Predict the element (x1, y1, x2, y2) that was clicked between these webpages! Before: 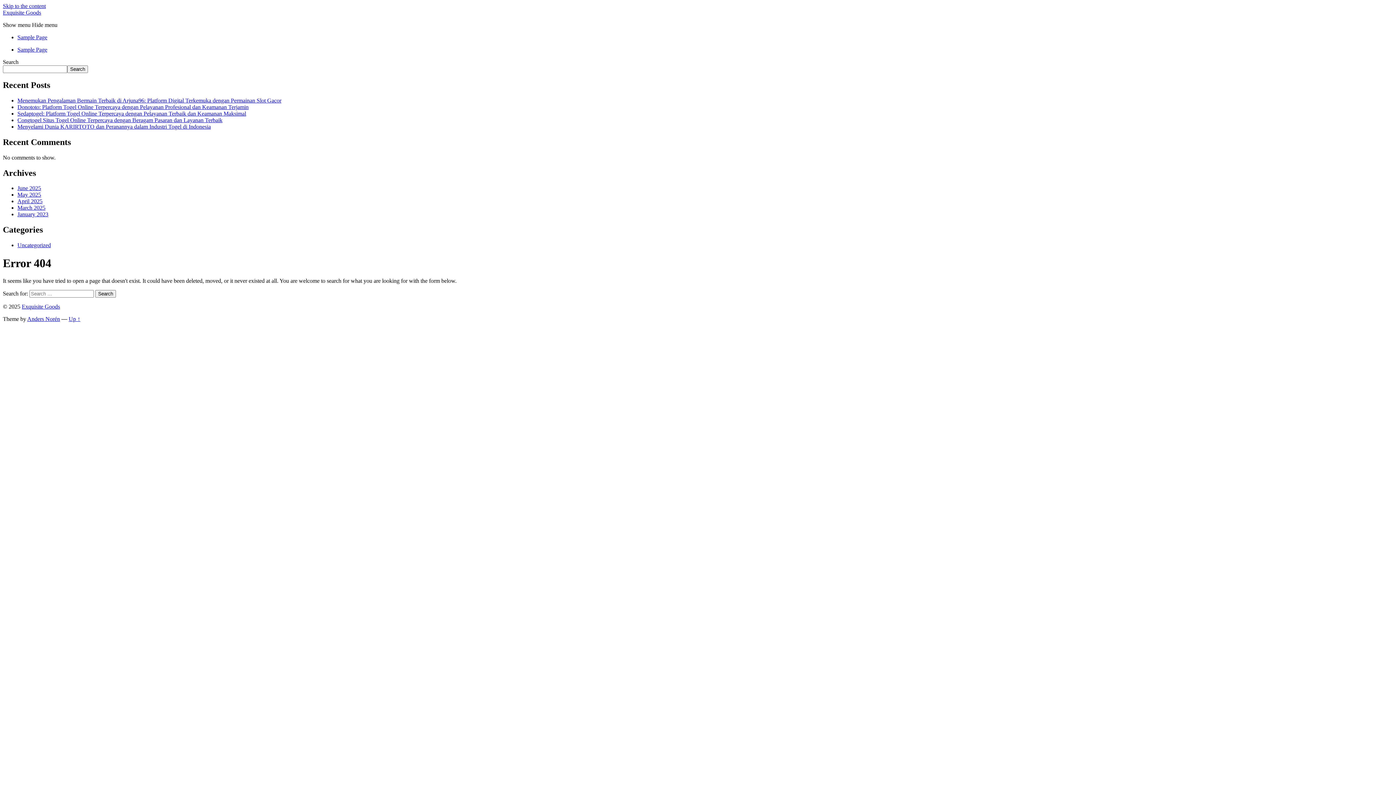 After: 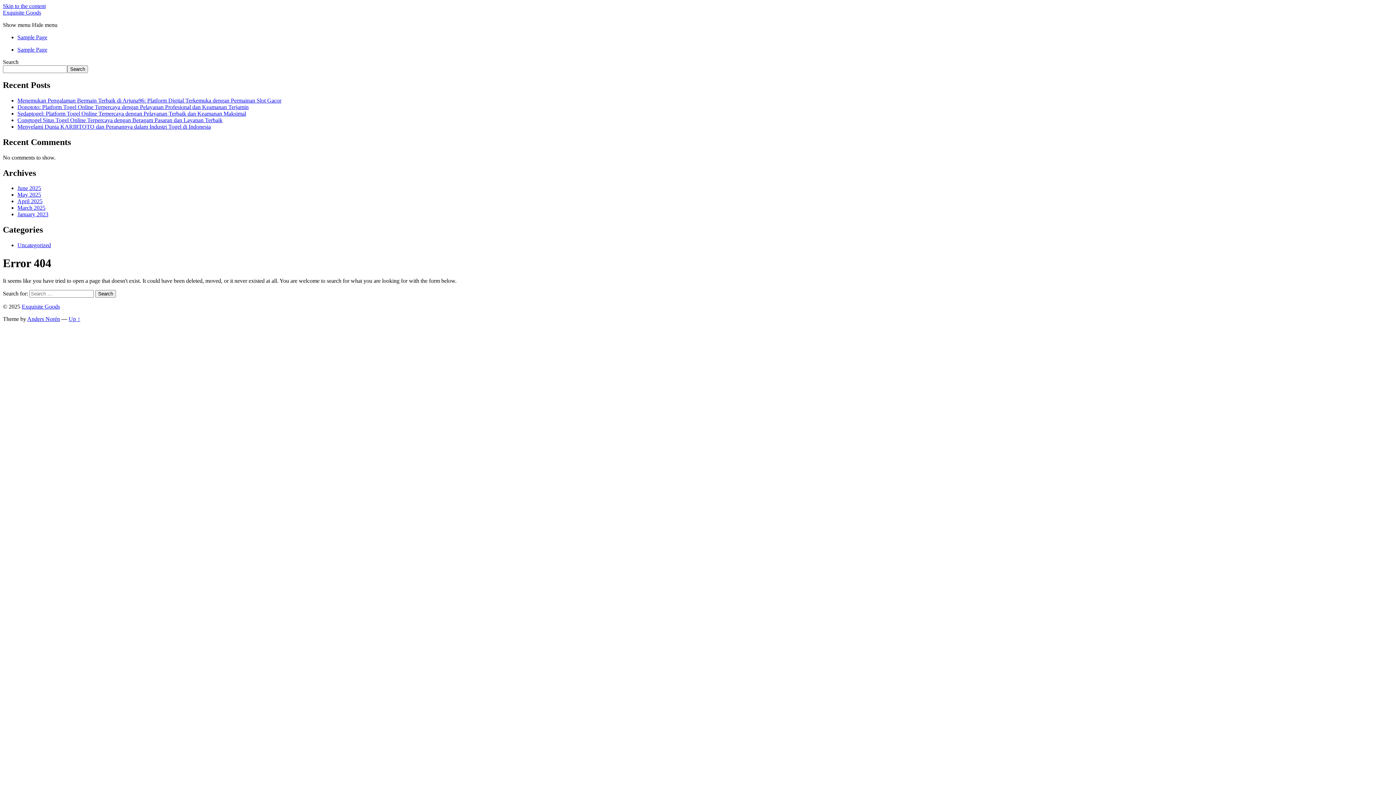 Action: bbox: (68, 316, 80, 322) label: Up ↑